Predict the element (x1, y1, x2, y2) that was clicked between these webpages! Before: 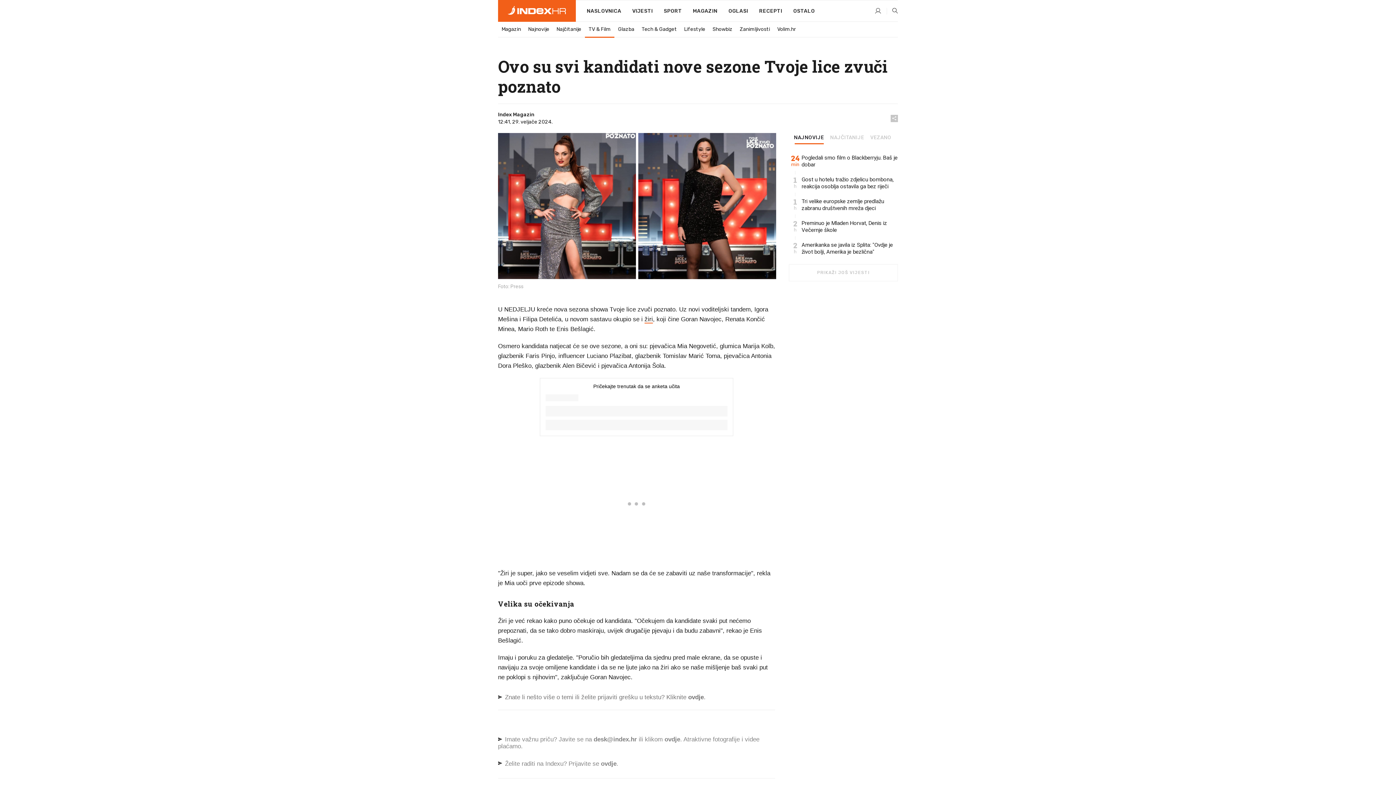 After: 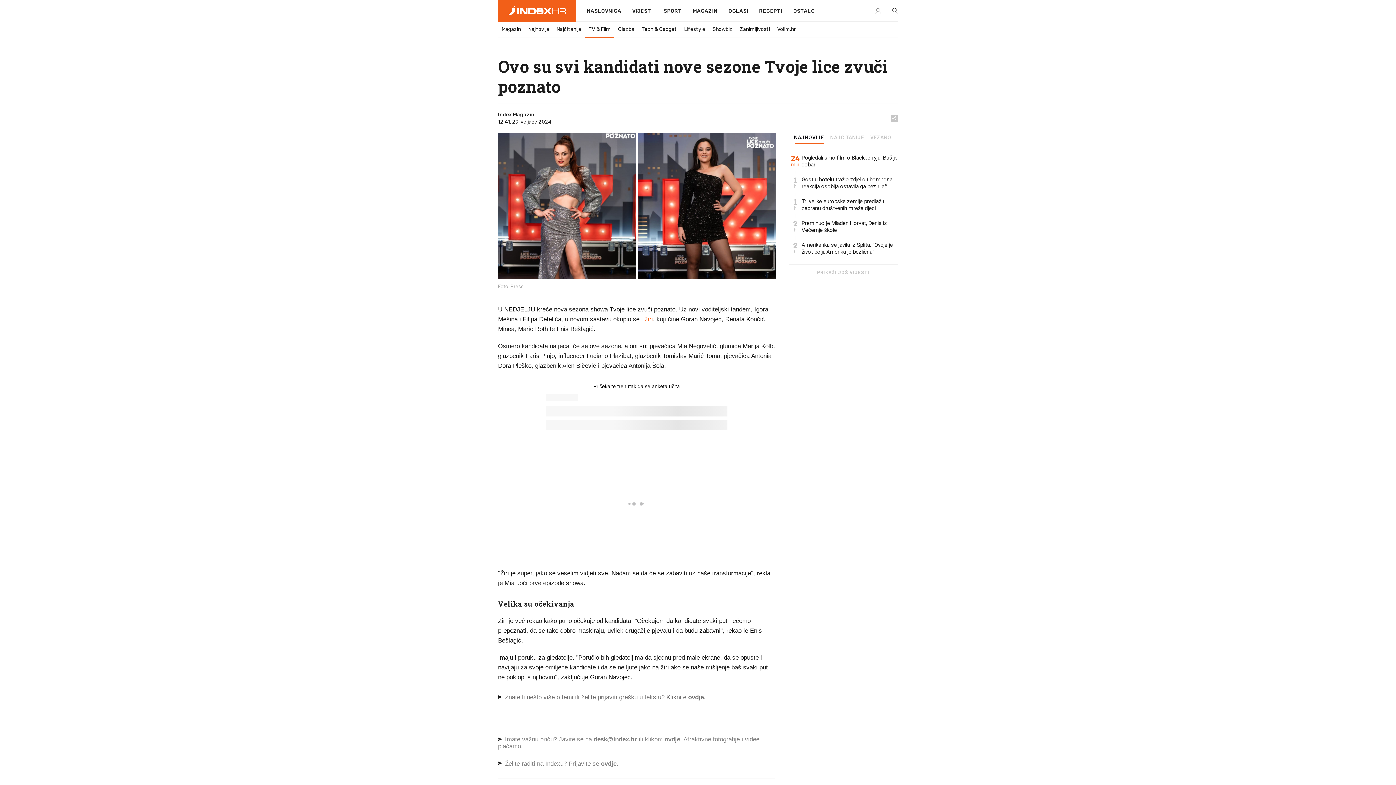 Action: label: žiri bbox: (644, 316, 653, 323)